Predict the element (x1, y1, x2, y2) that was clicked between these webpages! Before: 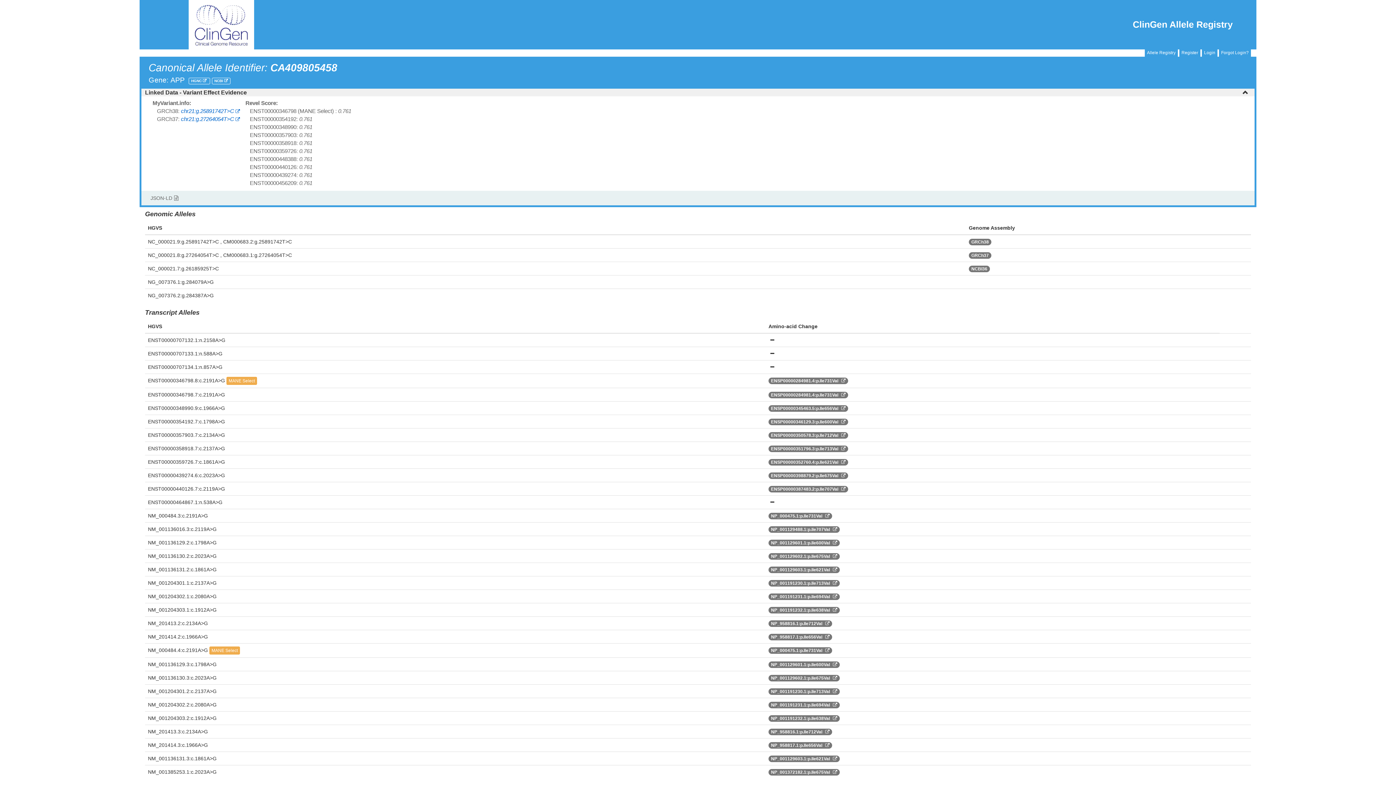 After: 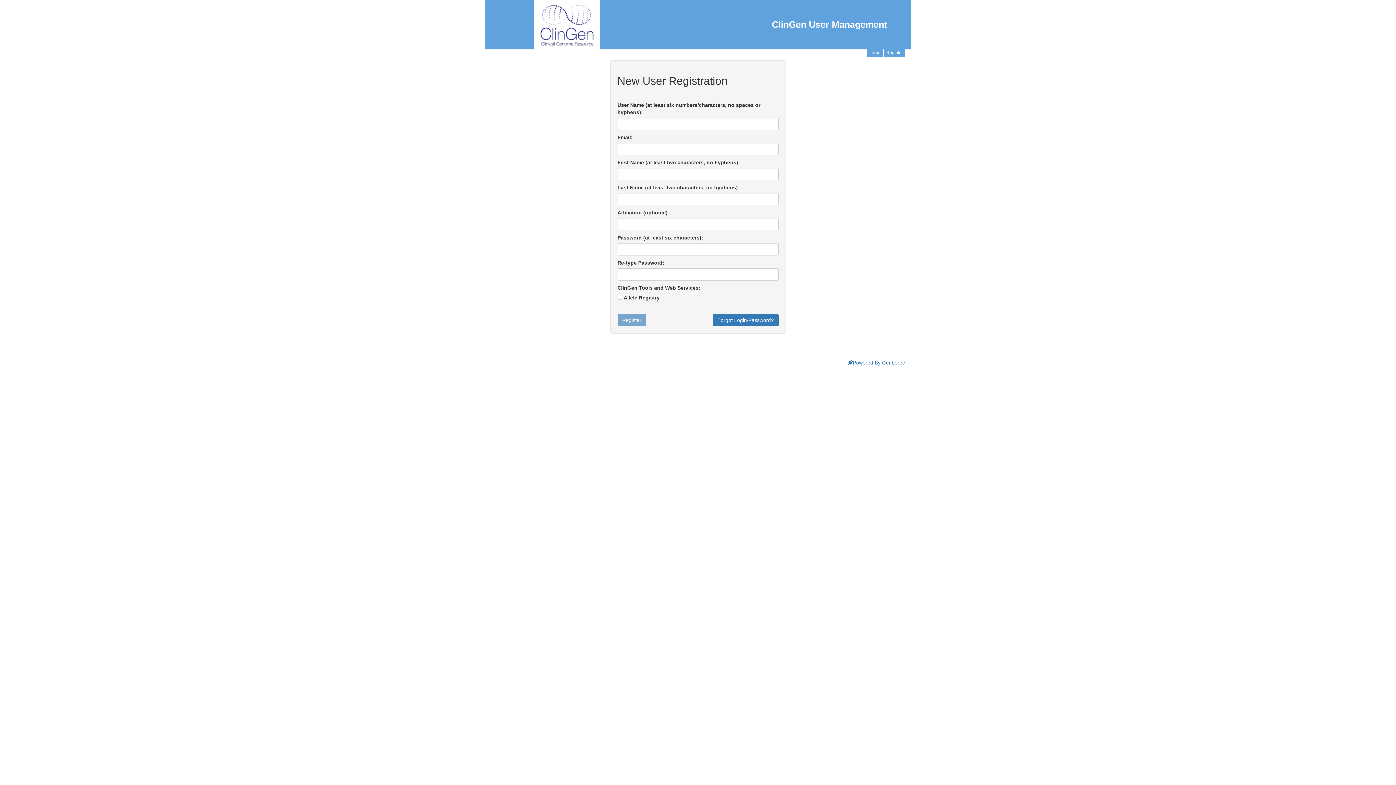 Action: label: Register bbox: (1181, 50, 1198, 55)